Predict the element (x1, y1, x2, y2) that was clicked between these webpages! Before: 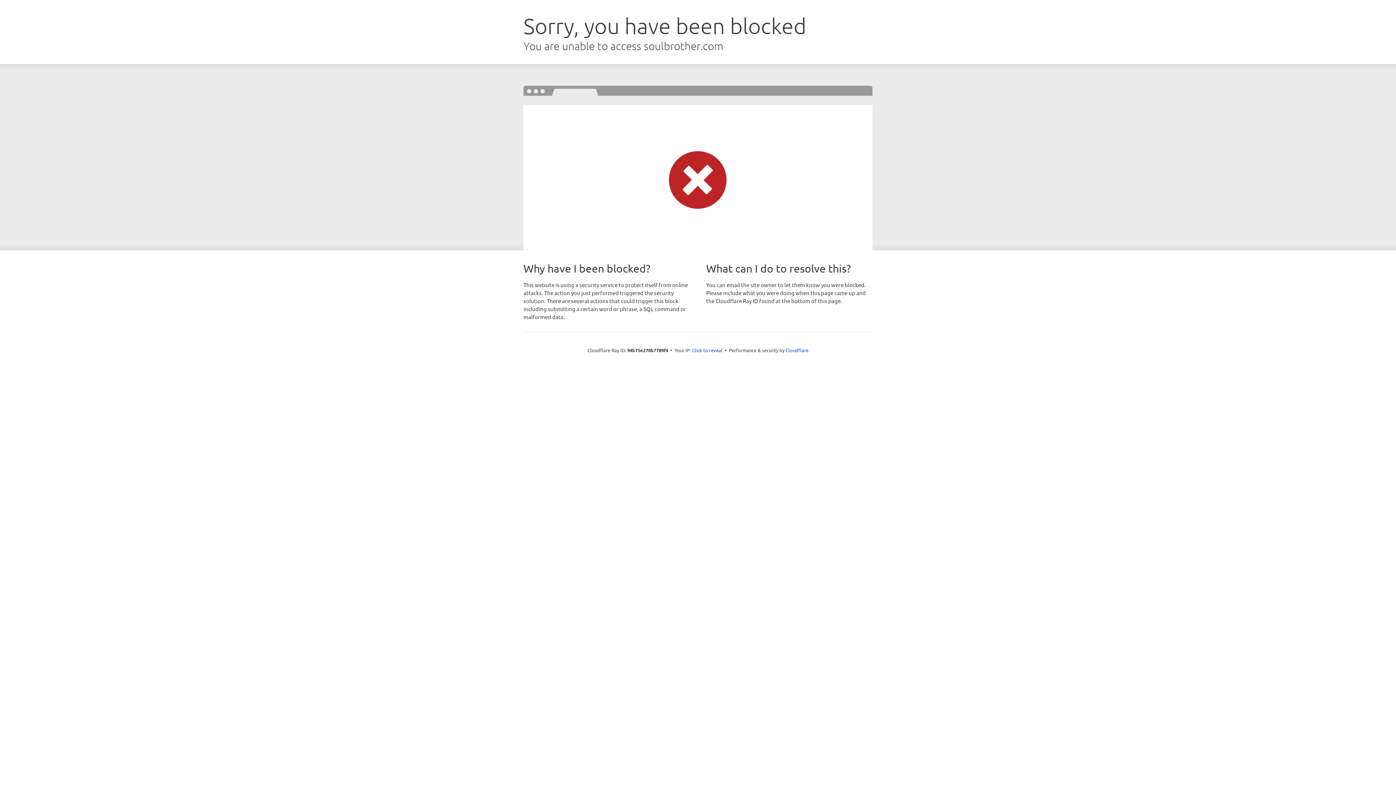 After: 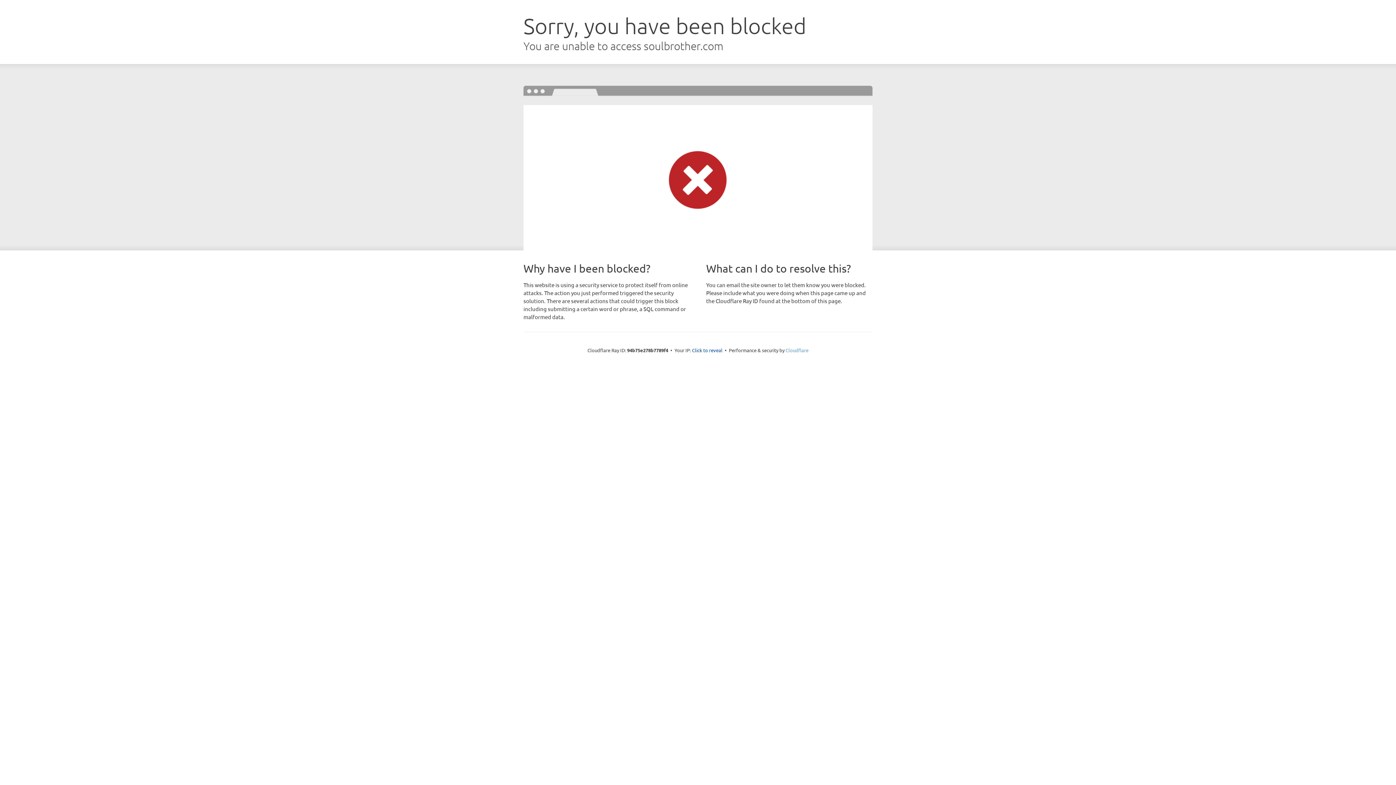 Action: bbox: (785, 347, 808, 353) label: Cloudflare